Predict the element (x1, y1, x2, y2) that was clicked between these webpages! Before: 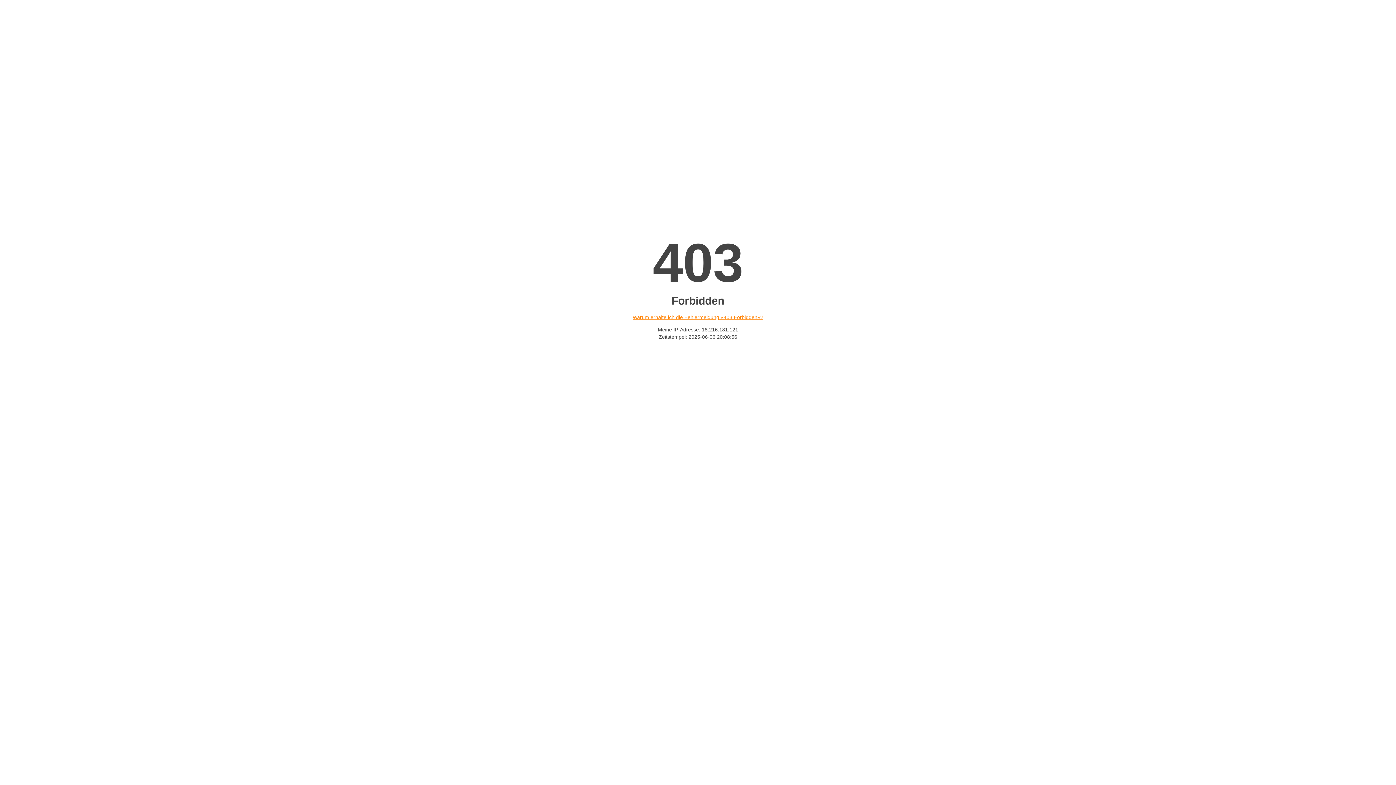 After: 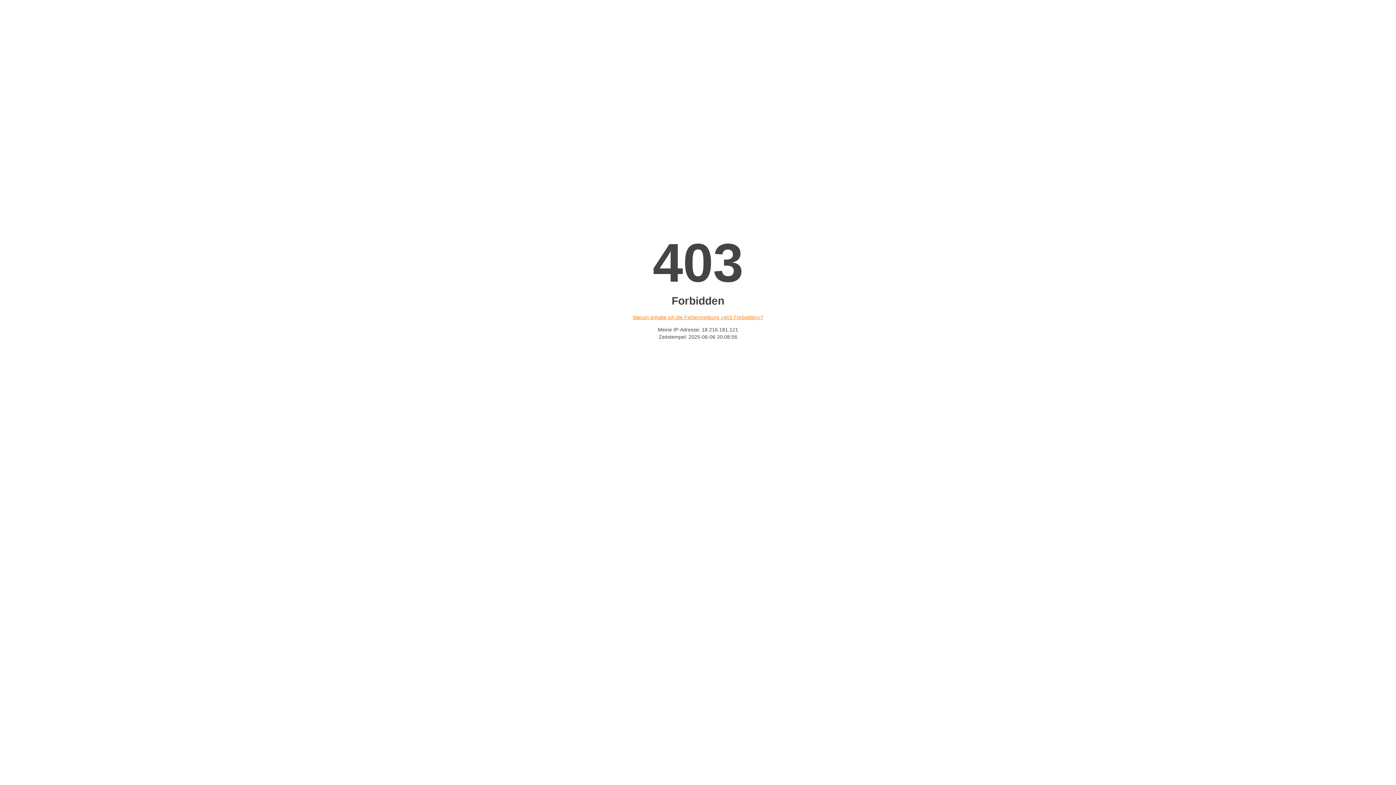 Action: label: Warum erhalte ich die Fehlermeldung «403 Forbidden»? bbox: (632, 314, 763, 320)